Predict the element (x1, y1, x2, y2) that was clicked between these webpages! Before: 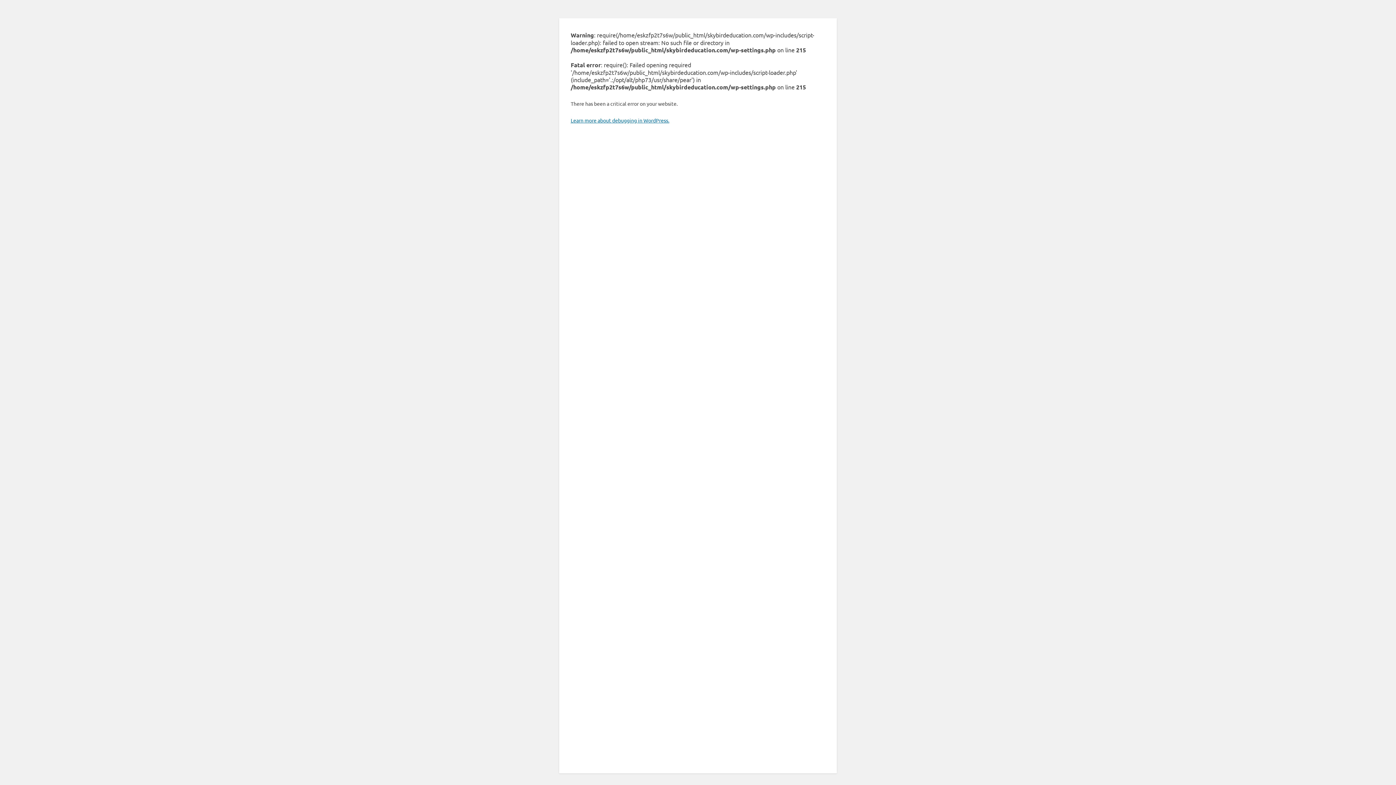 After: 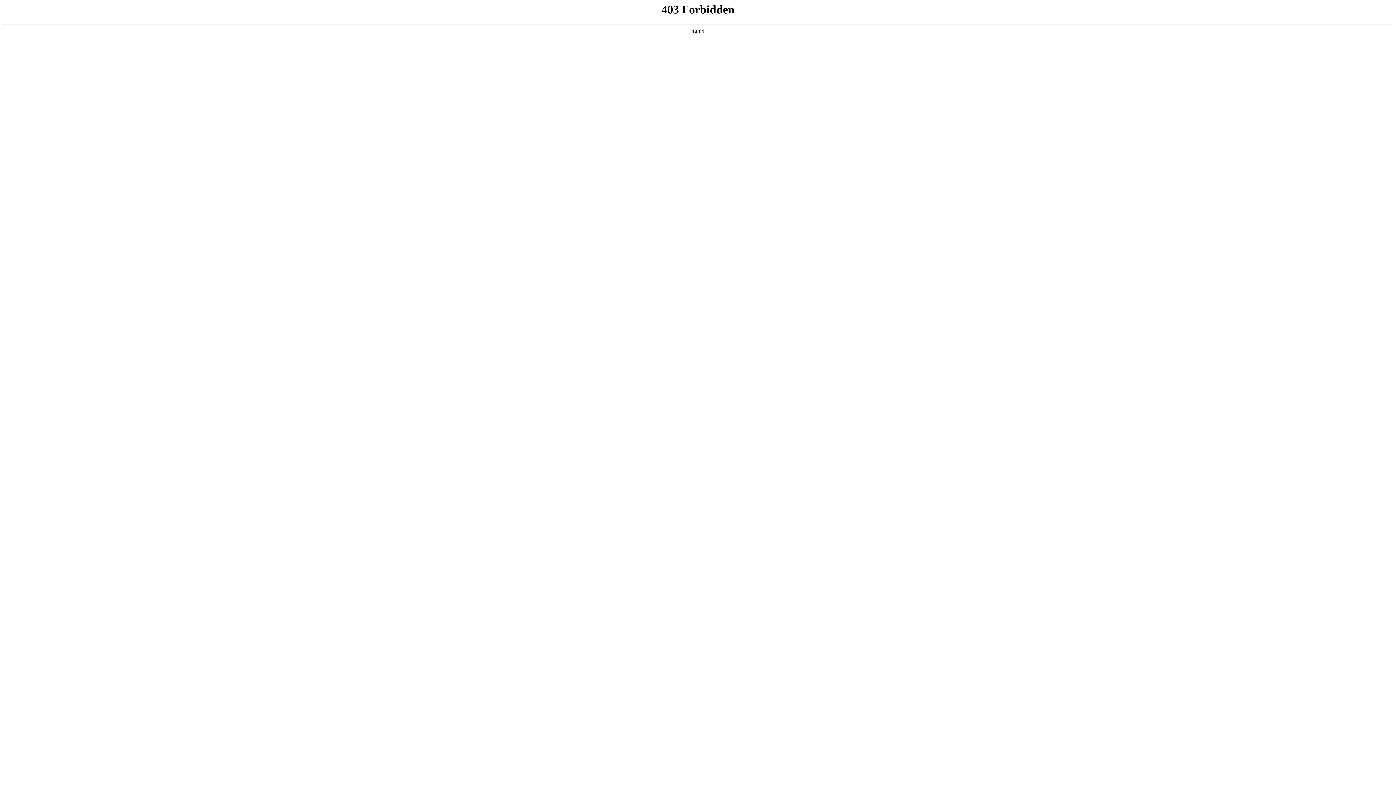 Action: label: Learn more about debugging in WordPress. bbox: (570, 117, 669, 123)